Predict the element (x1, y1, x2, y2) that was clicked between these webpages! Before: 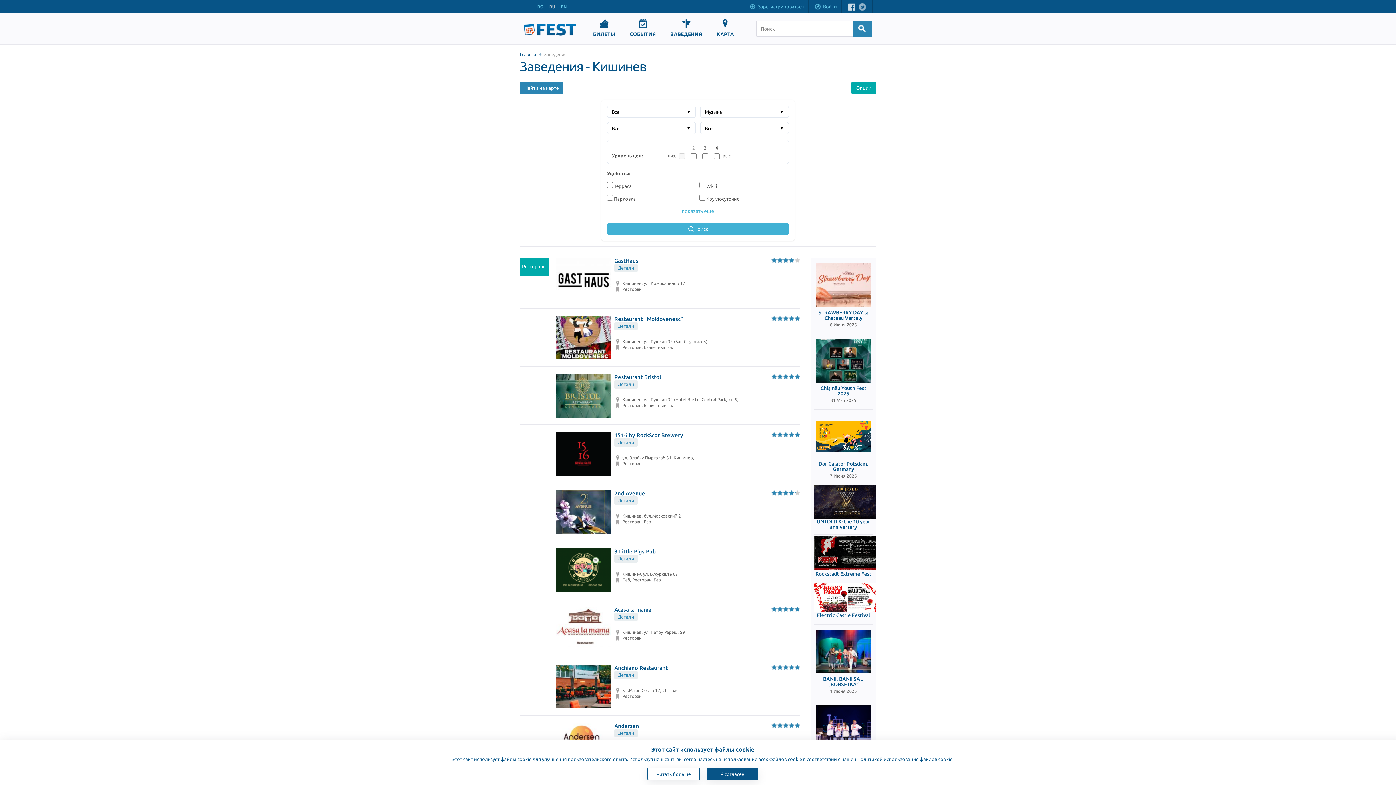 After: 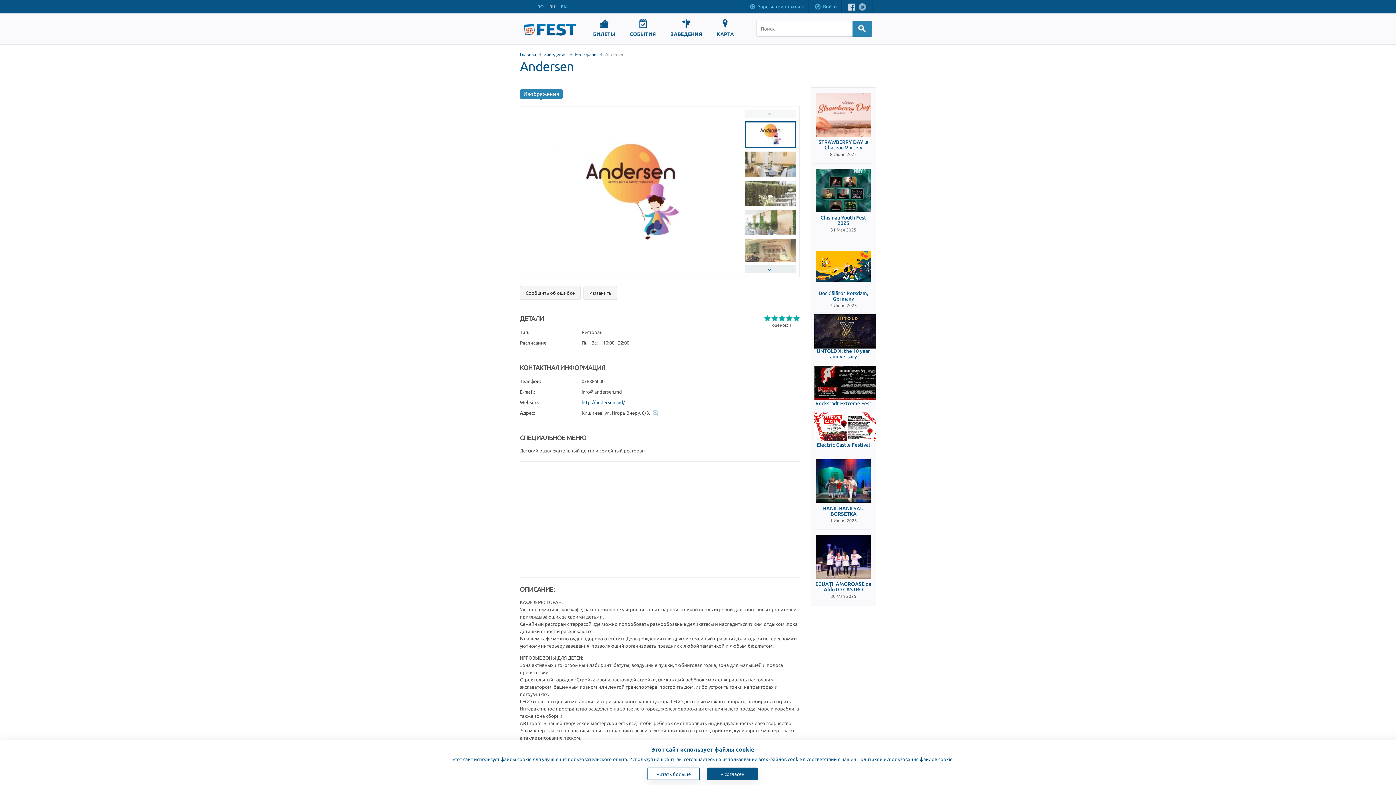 Action: label: Andersen bbox: (614, 723, 639, 729)